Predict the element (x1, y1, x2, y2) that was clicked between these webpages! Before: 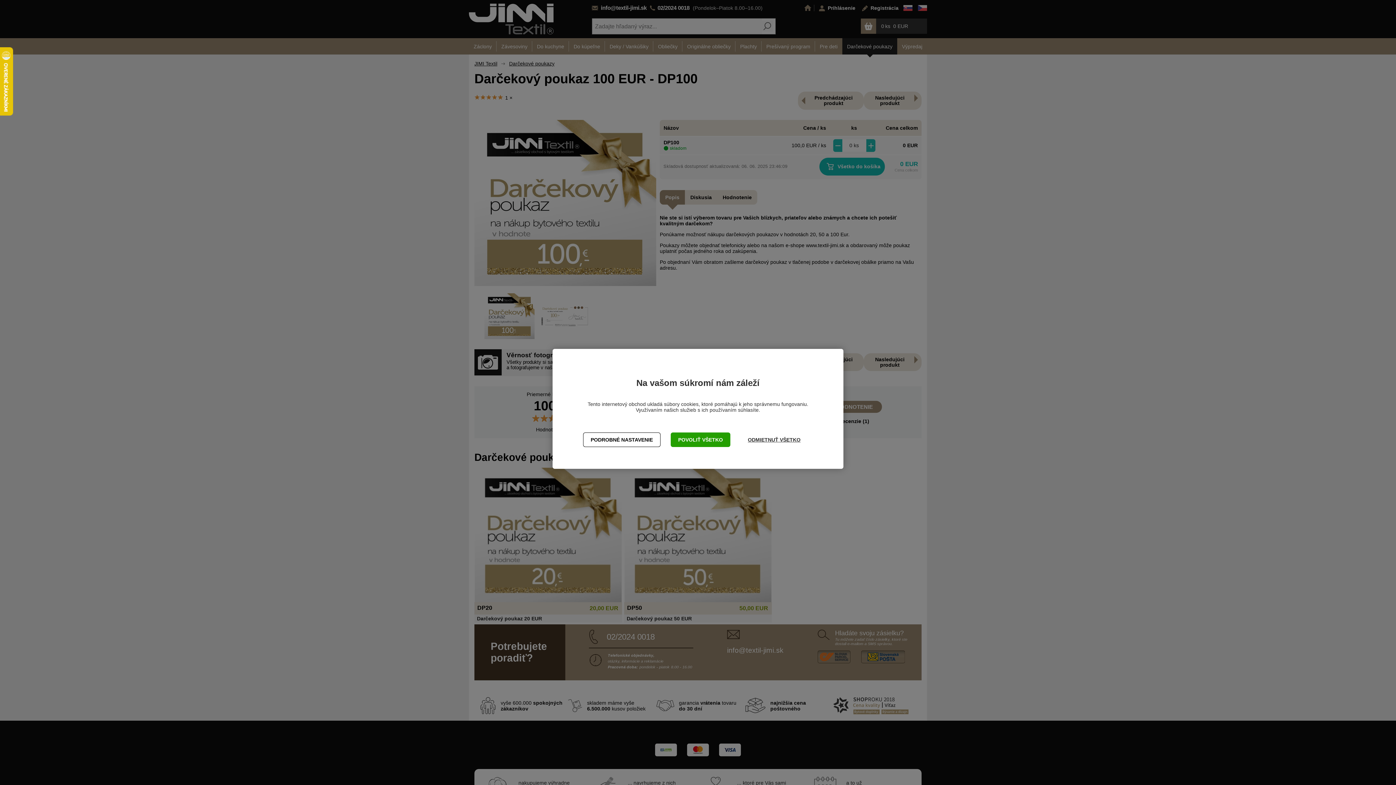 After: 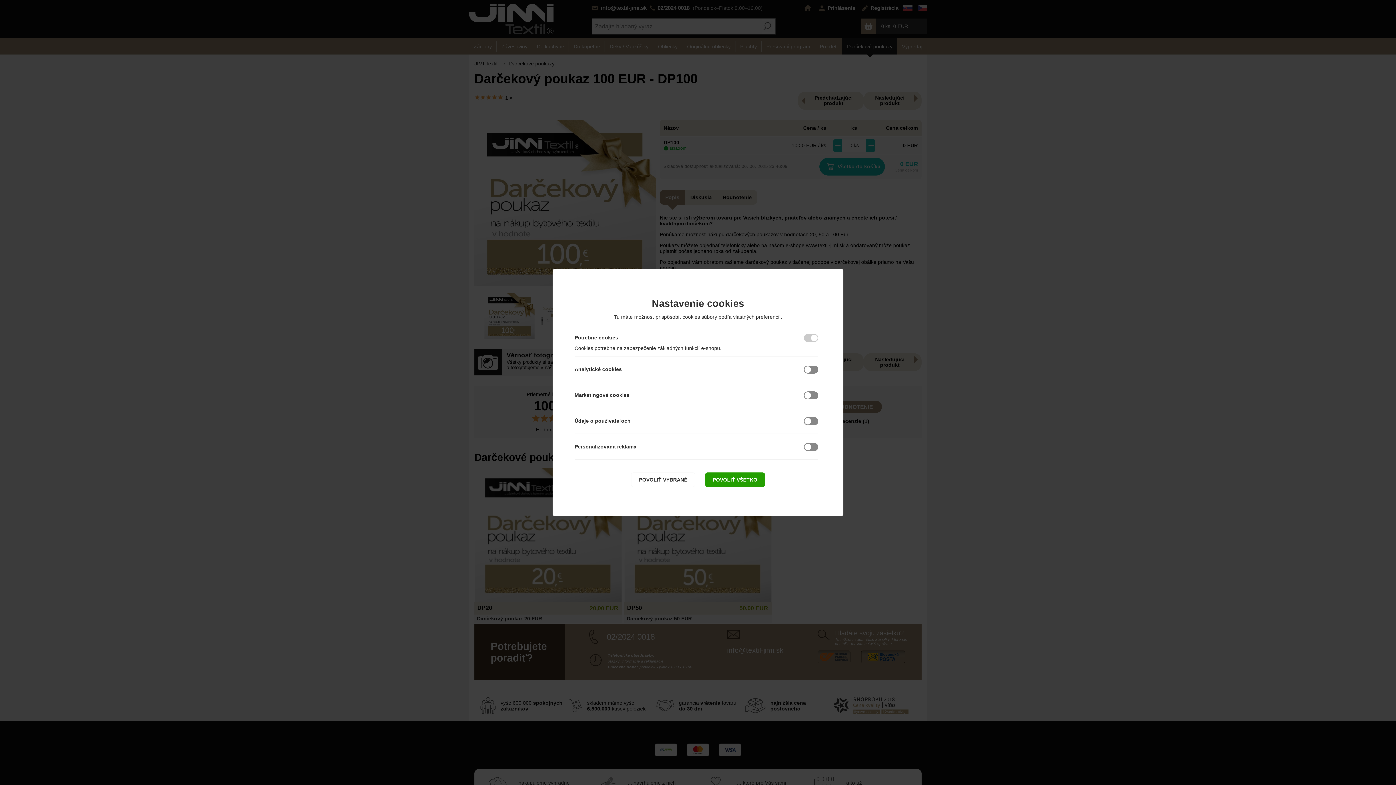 Action: bbox: (583, 432, 660, 447) label: PODROBNÉ NASTAVENIE